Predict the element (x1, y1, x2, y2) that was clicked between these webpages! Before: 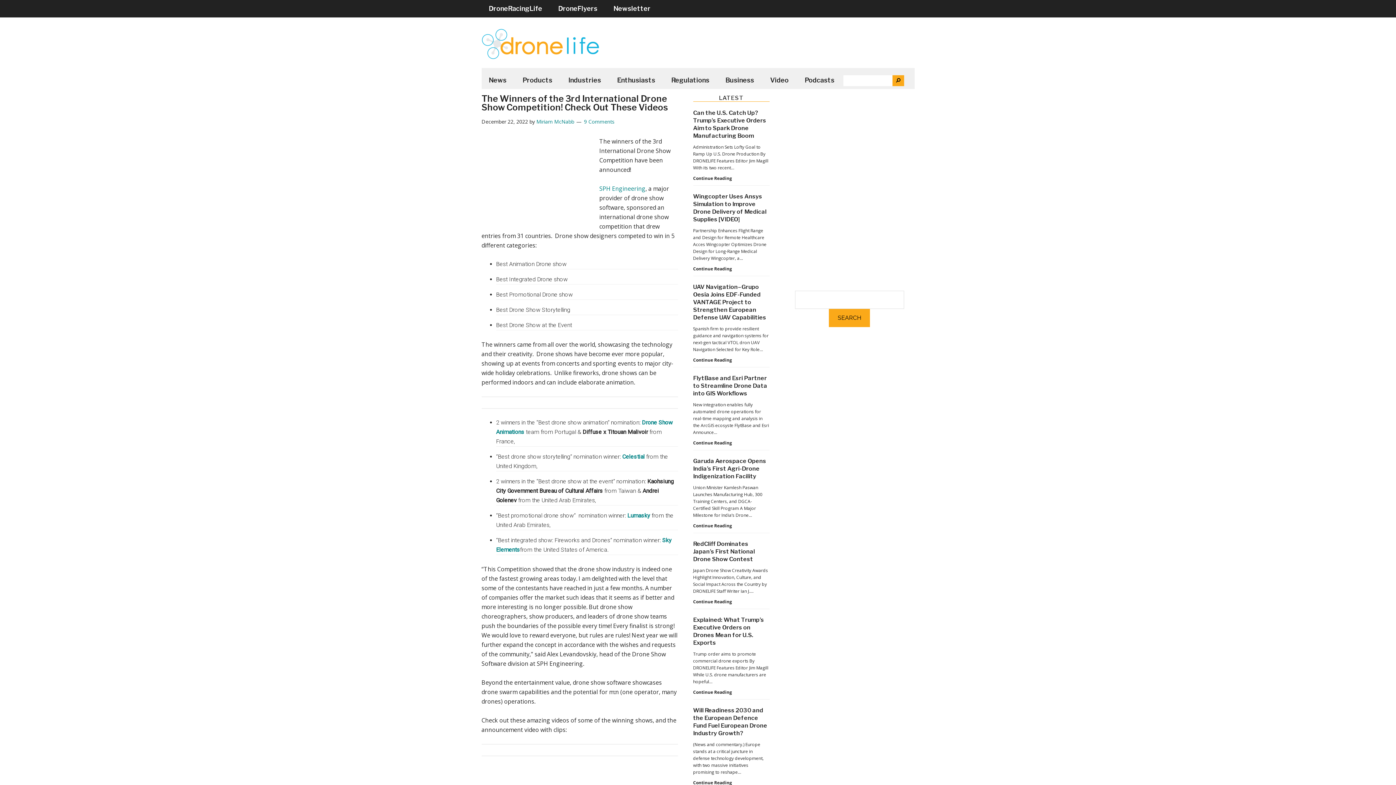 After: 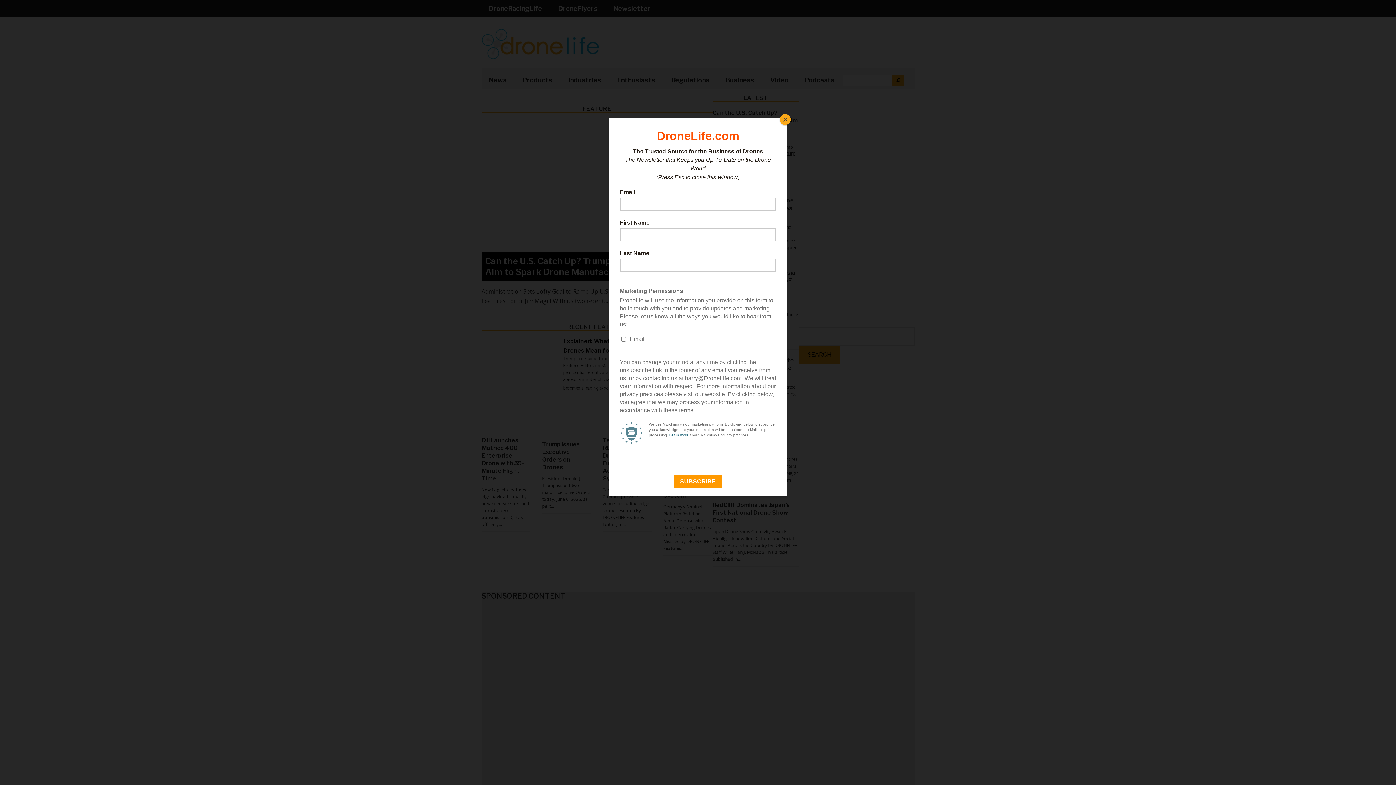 Action: bbox: (481, 56, 599, 63)